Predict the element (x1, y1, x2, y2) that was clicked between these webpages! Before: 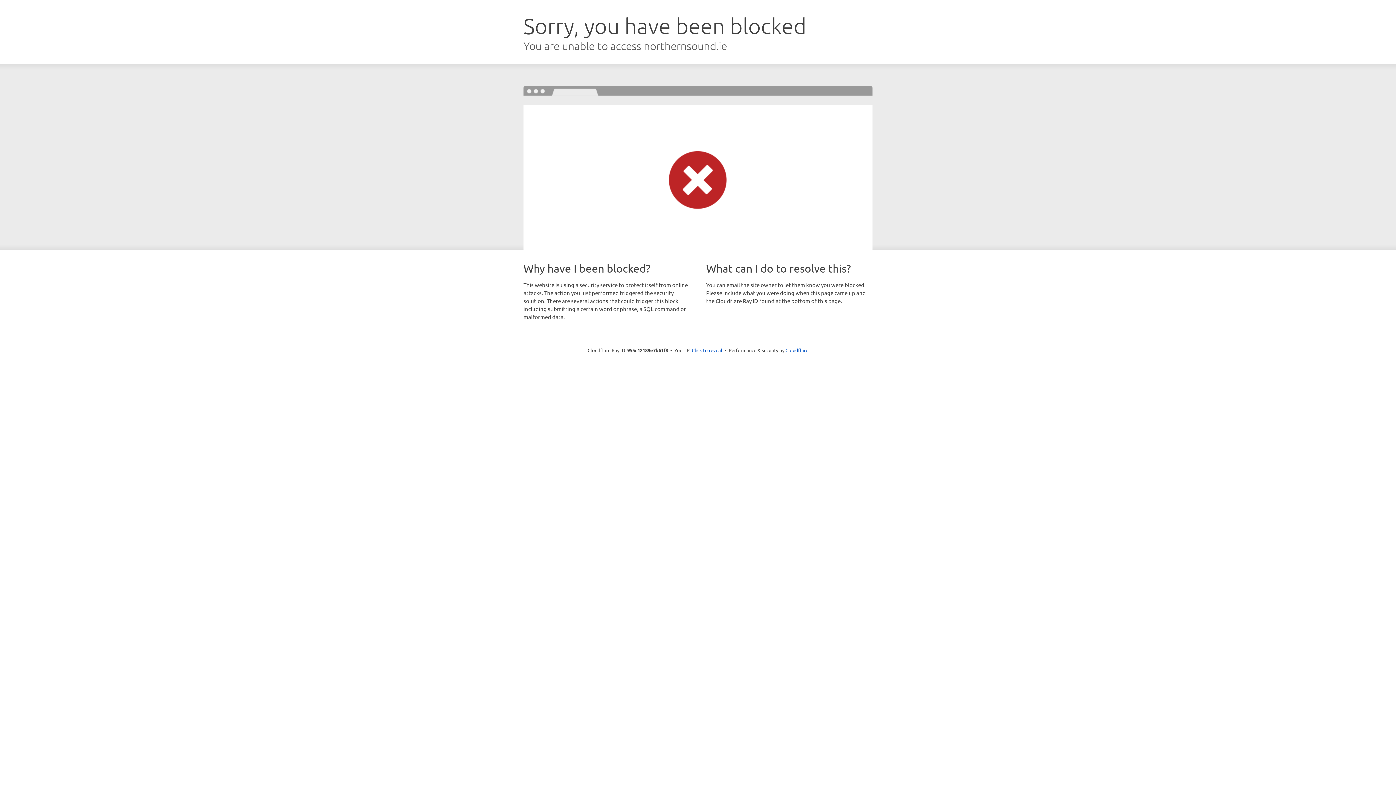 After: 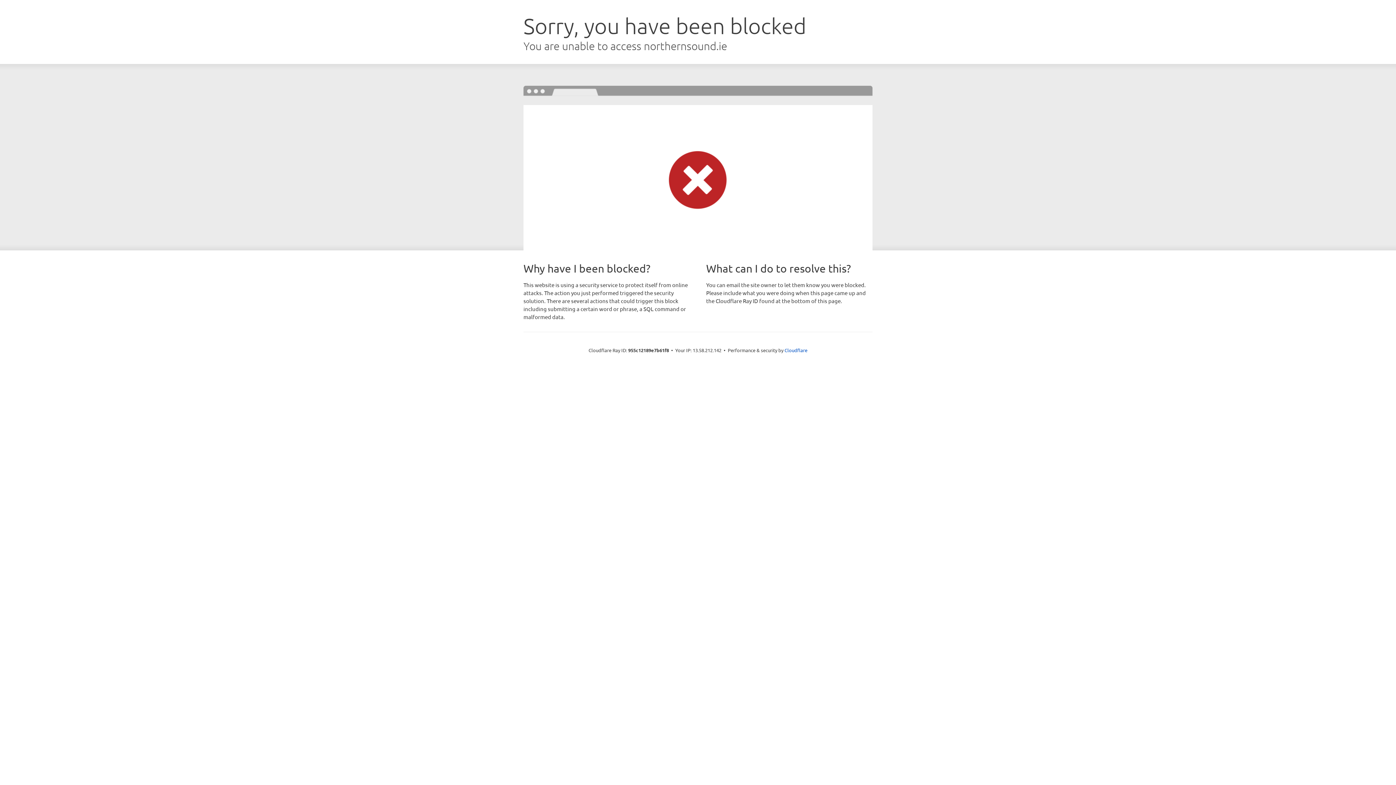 Action: label: Click to reveal bbox: (692, 346, 722, 353)